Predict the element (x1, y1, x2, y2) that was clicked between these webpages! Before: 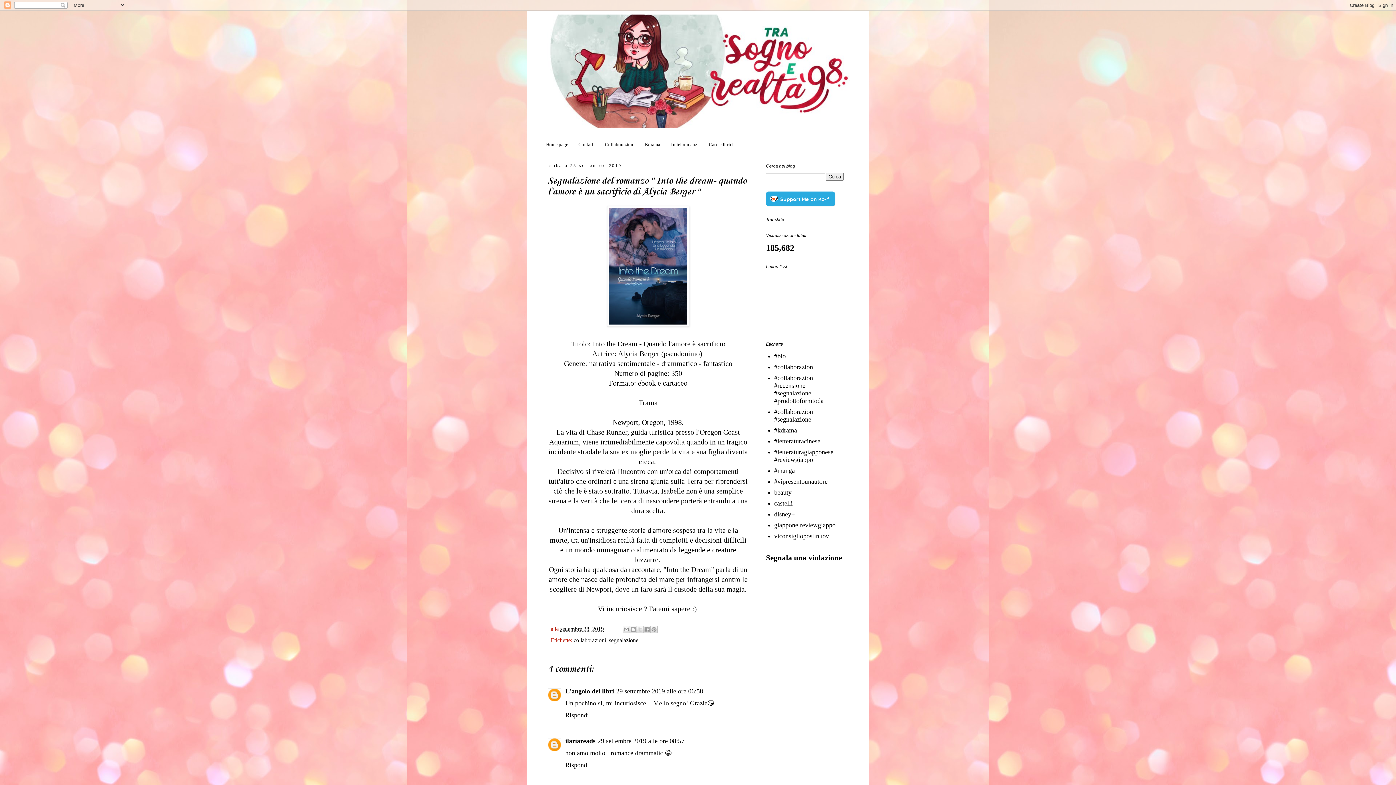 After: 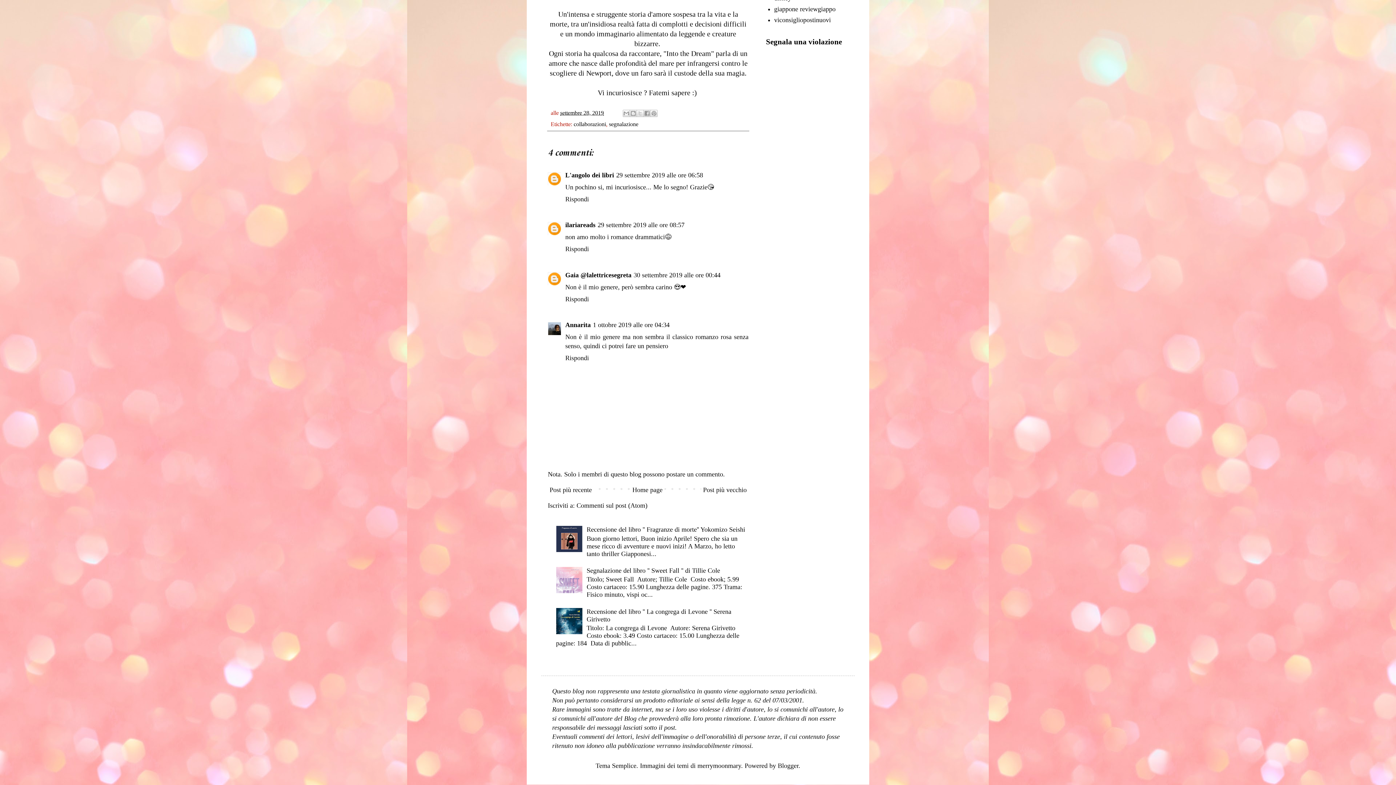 Action: bbox: (597, 737, 684, 745) label: 29 settembre 2019 alle ore 08:57